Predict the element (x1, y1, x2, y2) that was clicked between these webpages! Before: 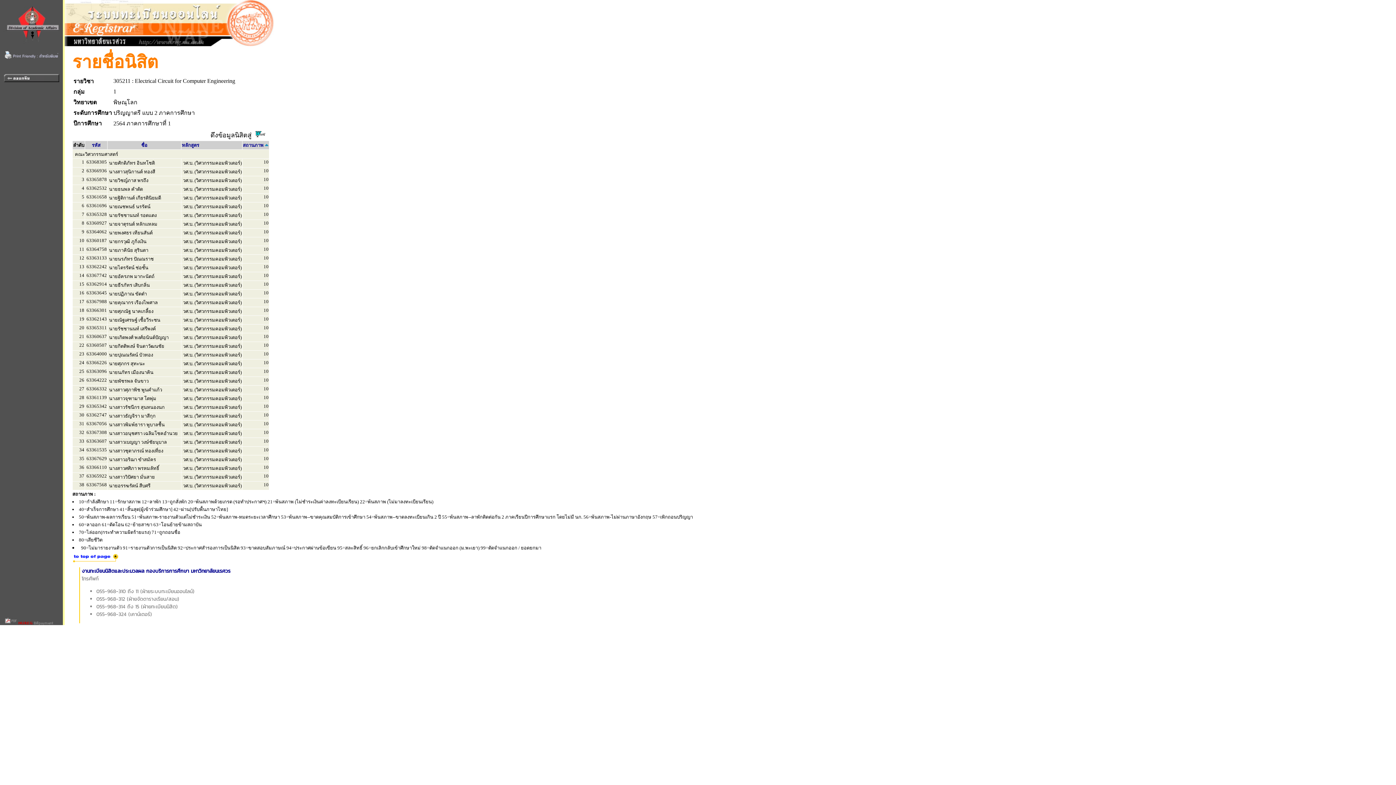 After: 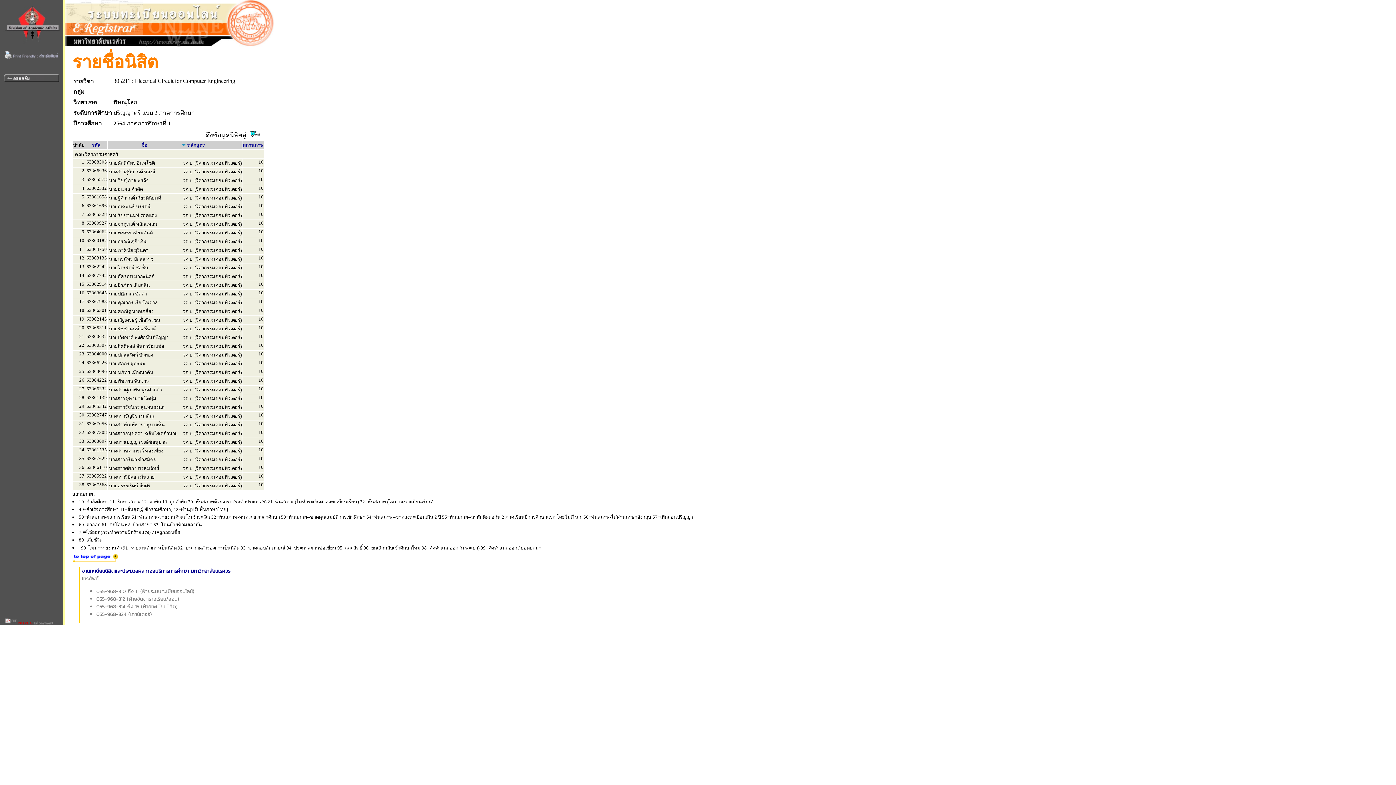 Action: bbox: (181, 141, 199, 148) label: หลักสูตร